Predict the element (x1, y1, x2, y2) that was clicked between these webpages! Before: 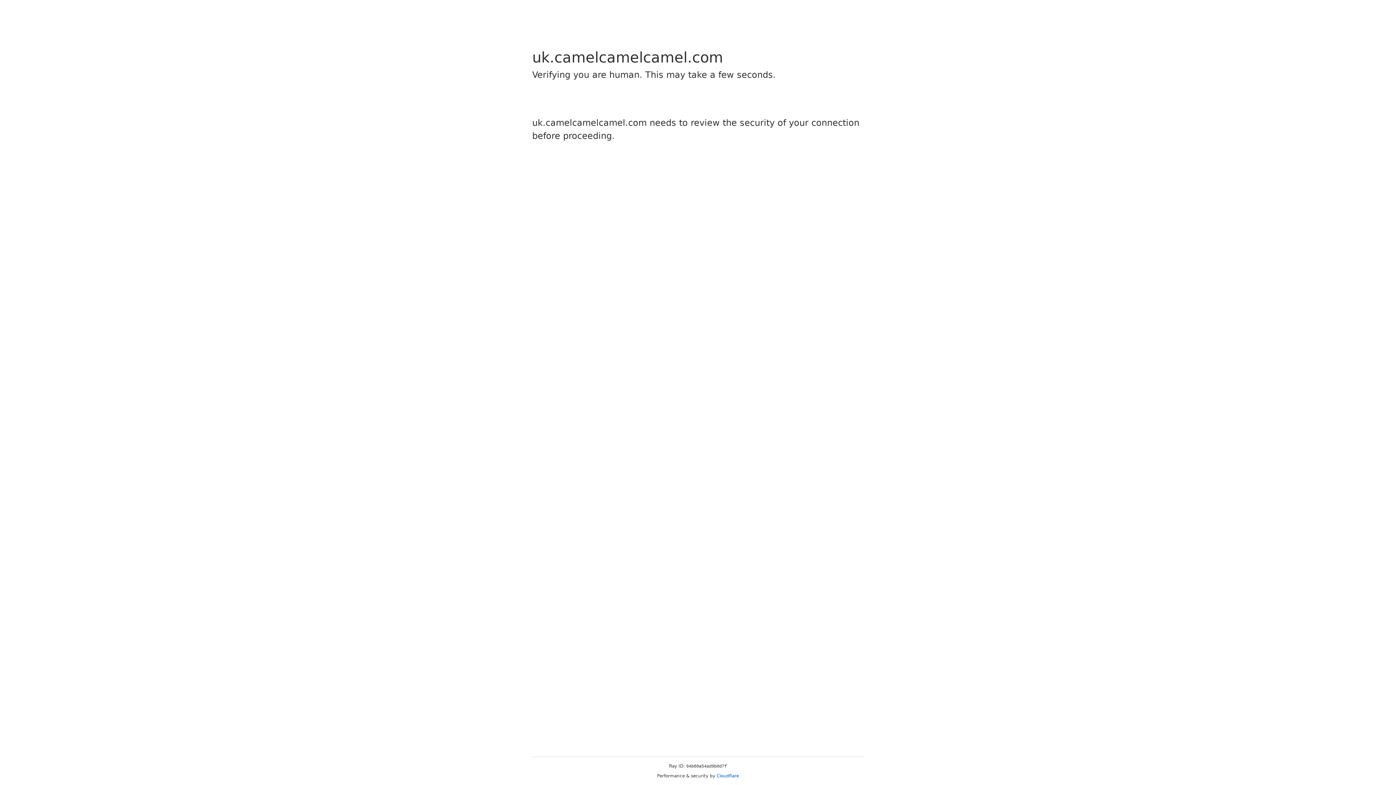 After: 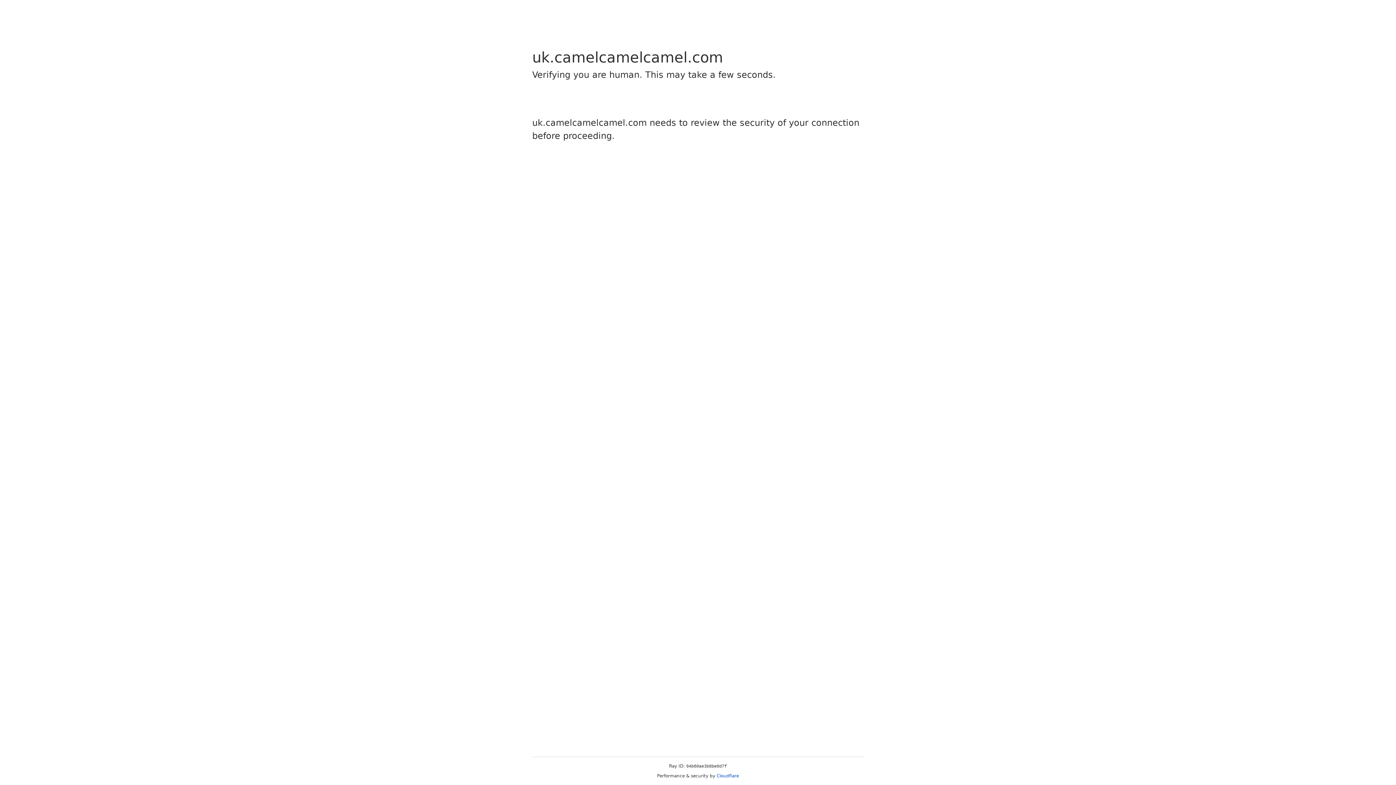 Action: bbox: (716, 773, 739, 778) label: Cloudflare